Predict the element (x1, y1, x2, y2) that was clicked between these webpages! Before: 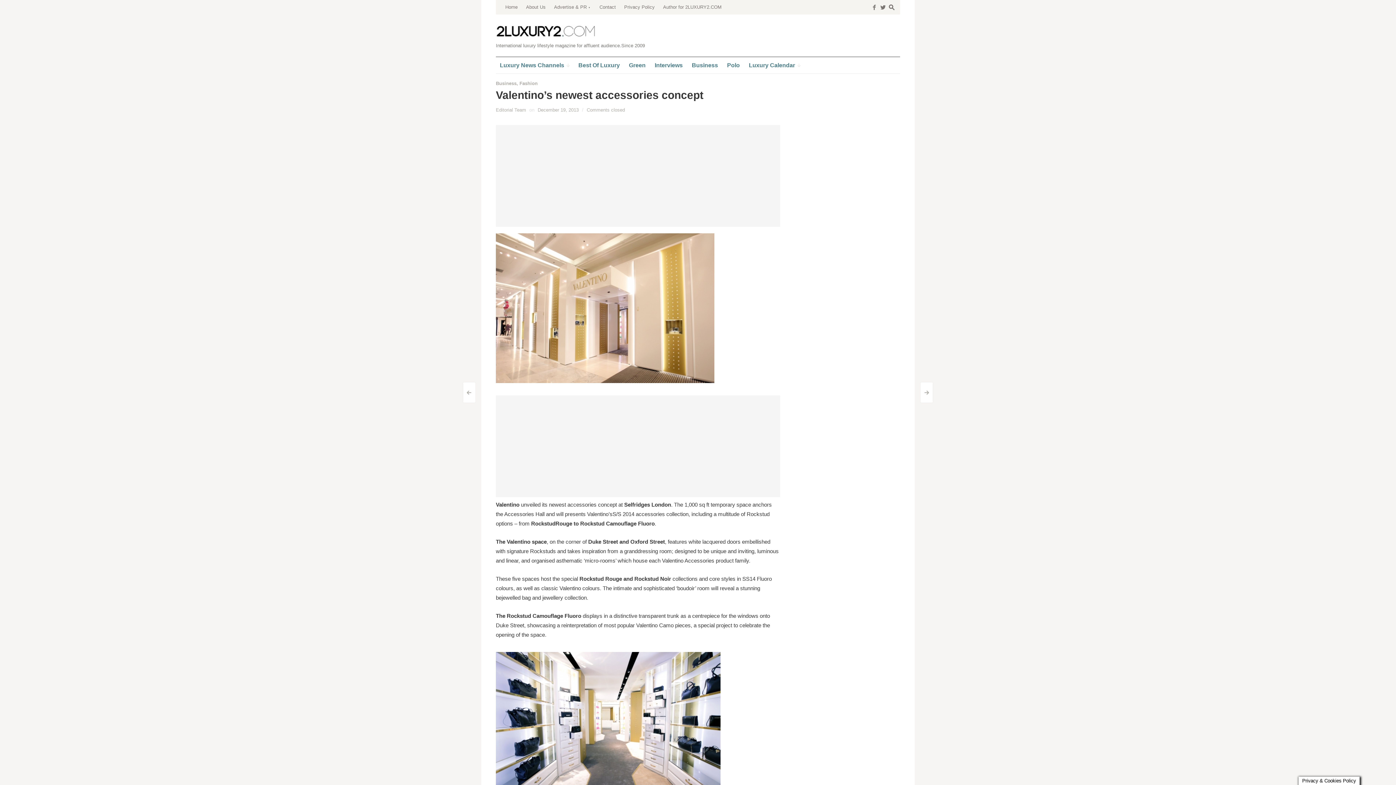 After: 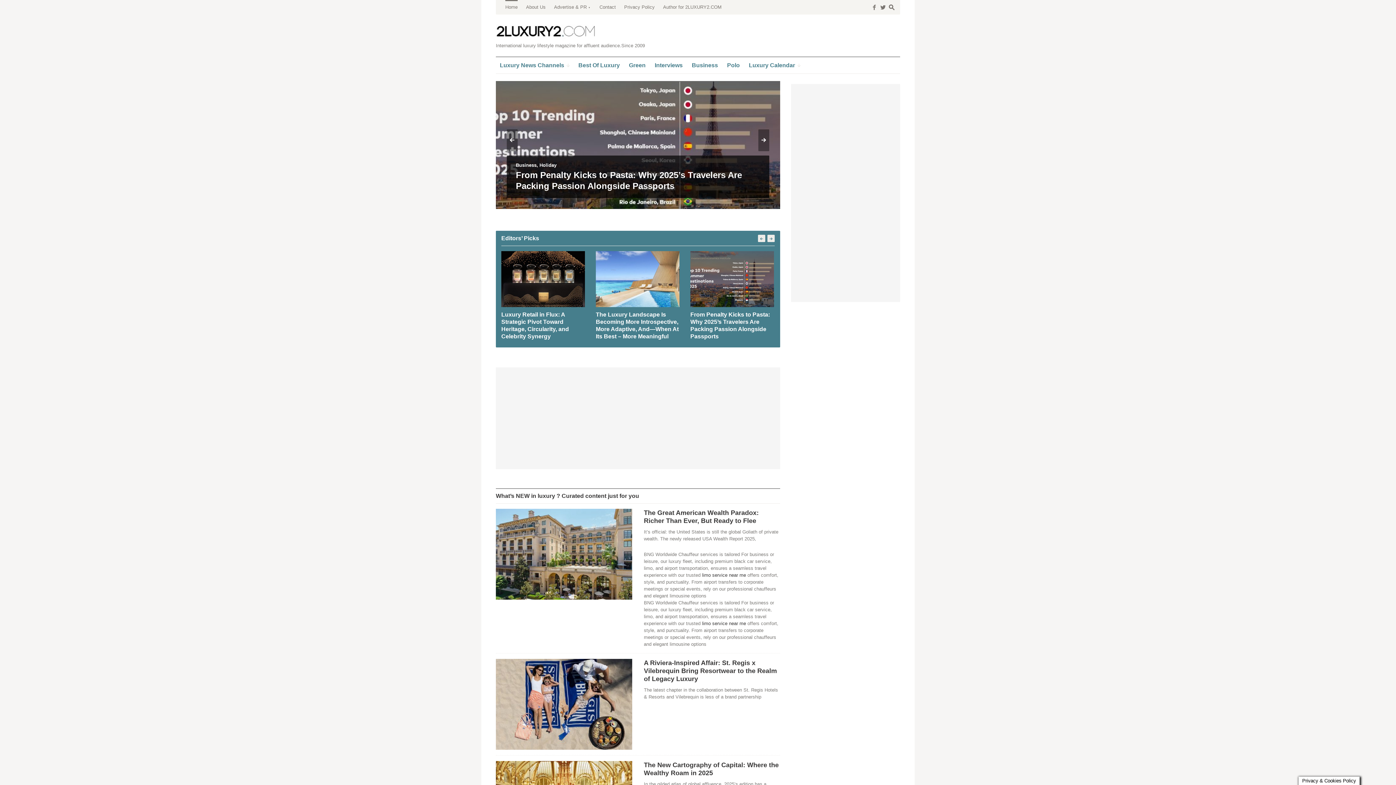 Action: bbox: (496, 29, 596, 33)